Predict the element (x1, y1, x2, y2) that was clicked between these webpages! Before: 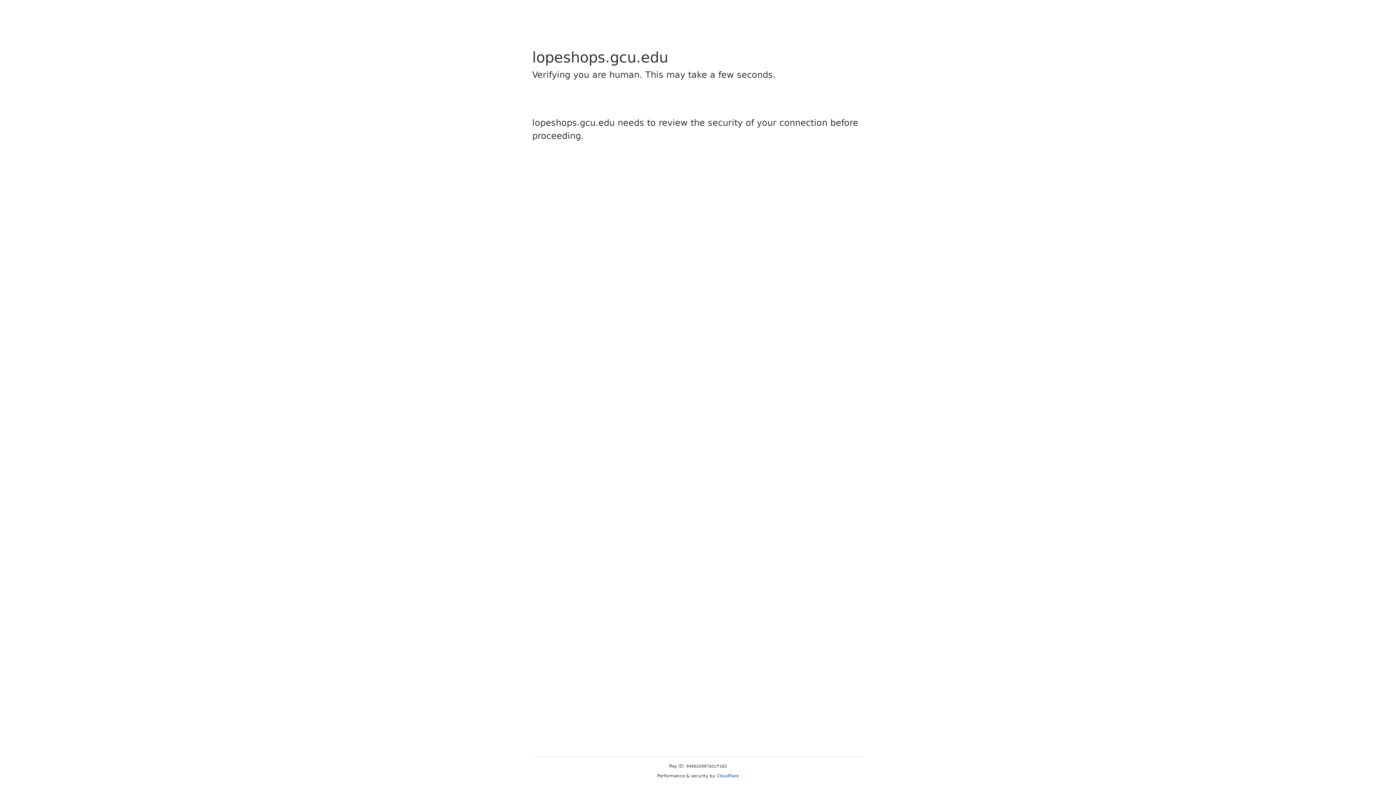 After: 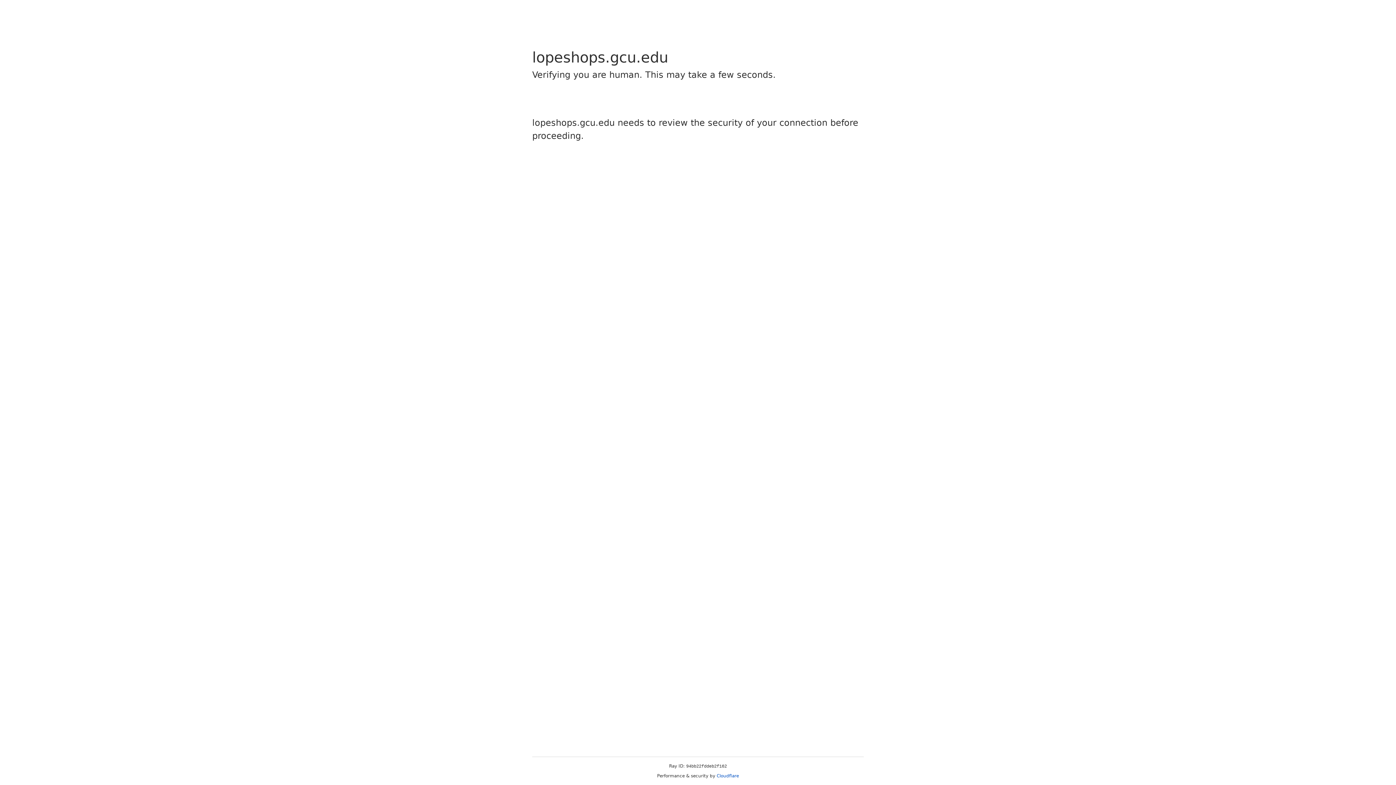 Action: label: Cloudflare bbox: (716, 773, 739, 778)